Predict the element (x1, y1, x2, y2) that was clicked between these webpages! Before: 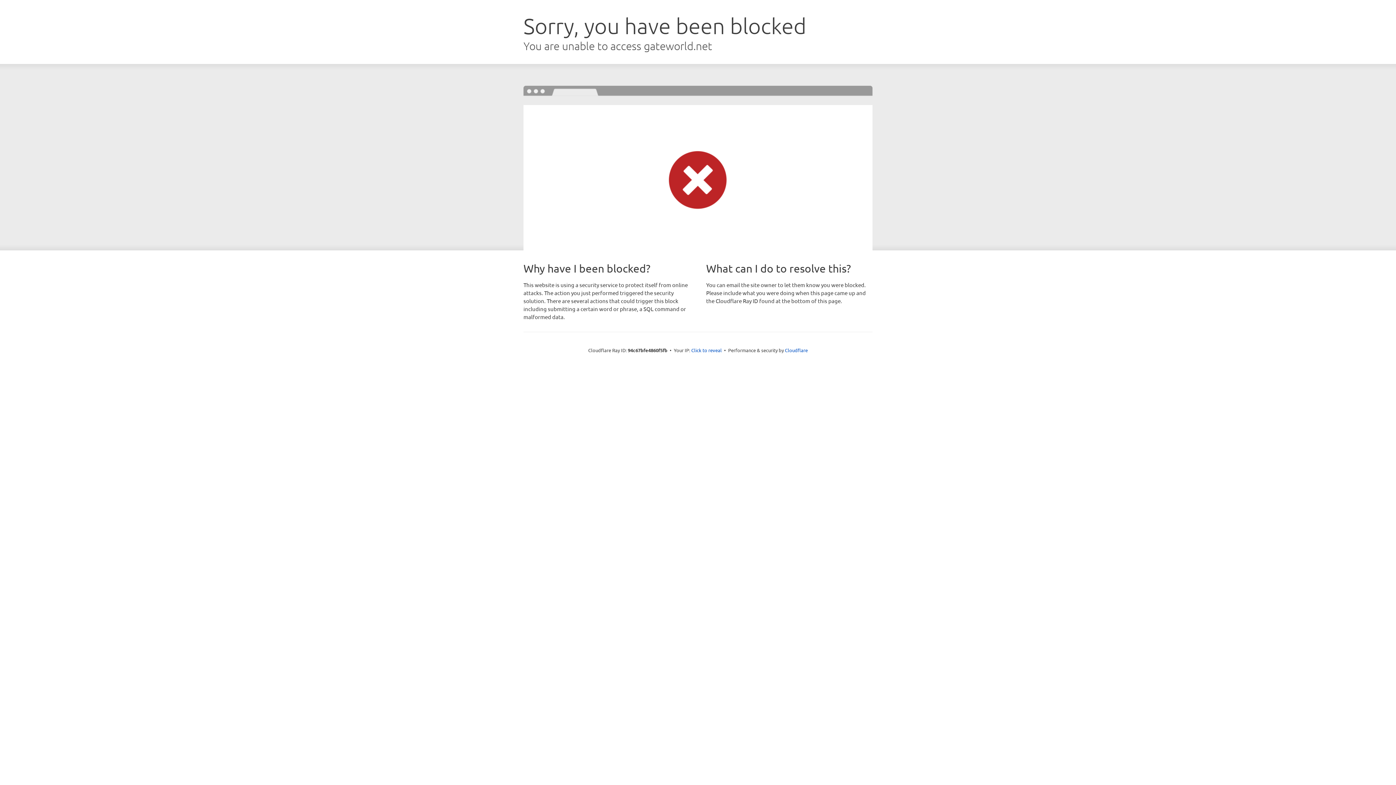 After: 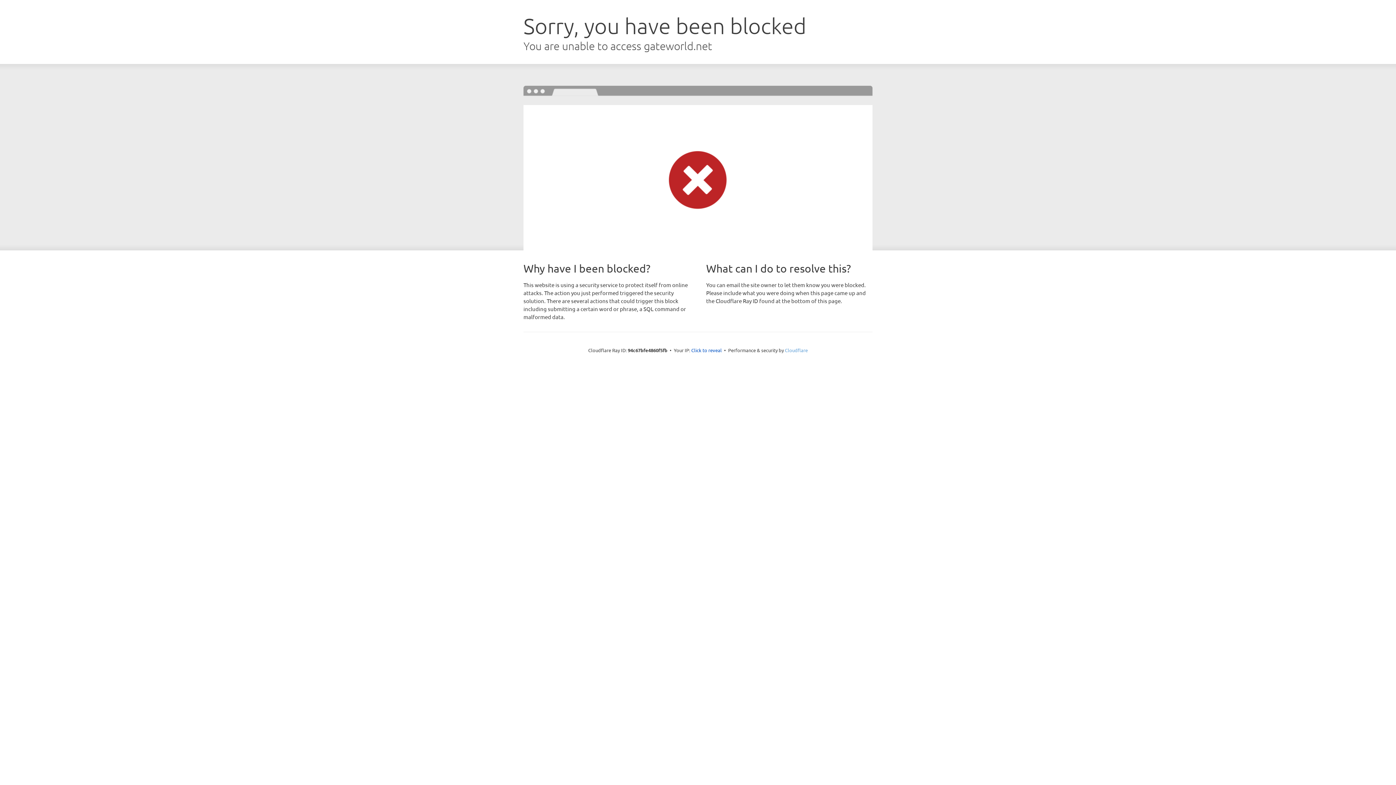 Action: label: Cloudflare bbox: (785, 347, 808, 353)